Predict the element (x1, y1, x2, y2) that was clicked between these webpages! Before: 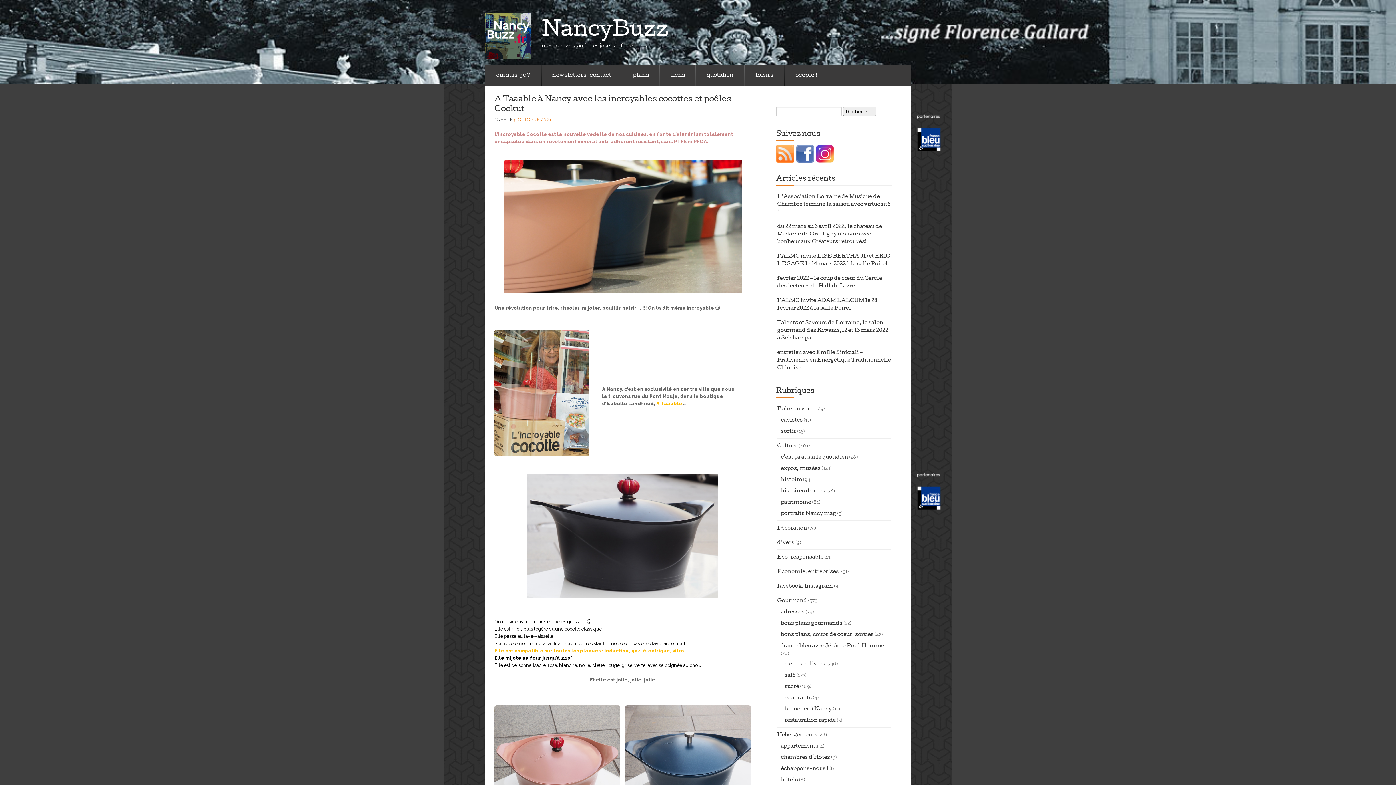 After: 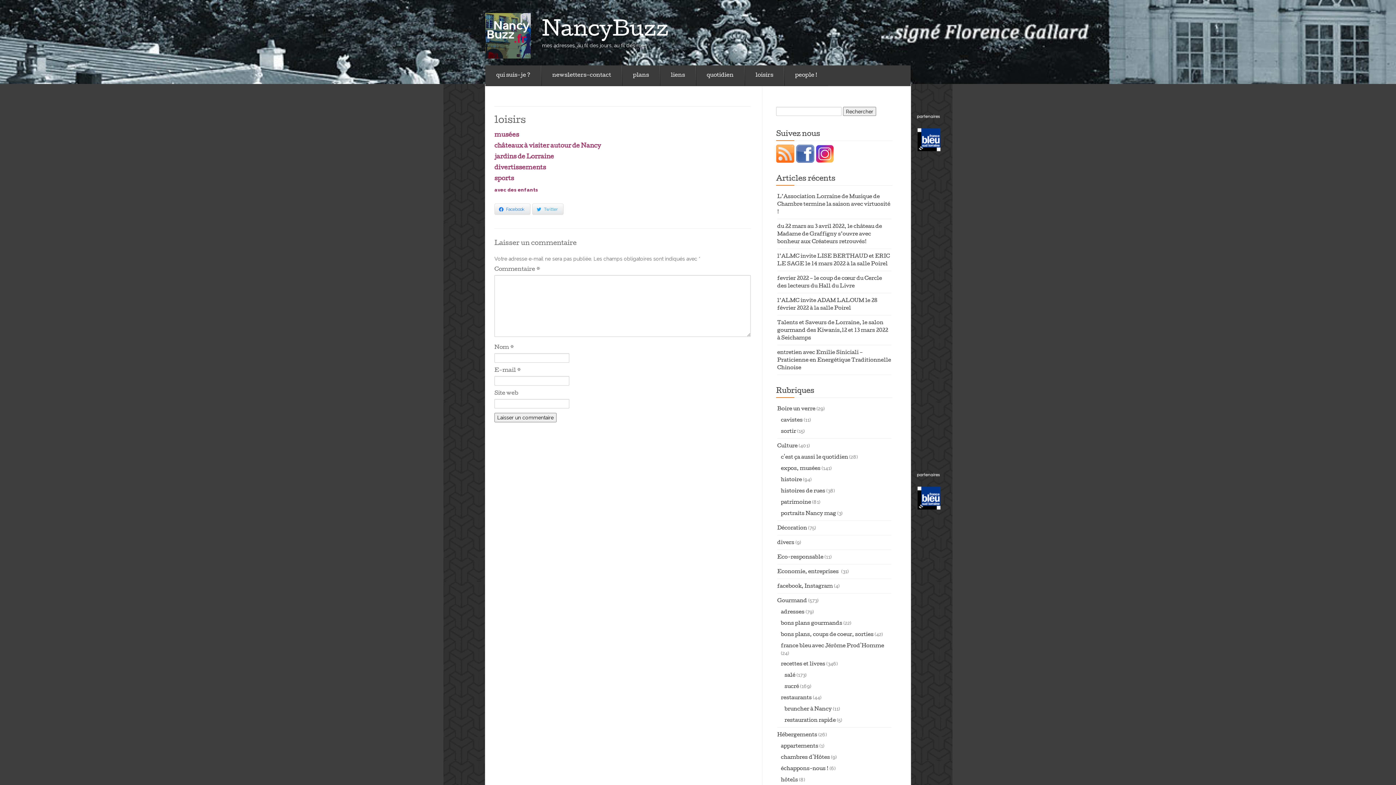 Action: bbox: (744, 65, 784, 86) label: loisirs